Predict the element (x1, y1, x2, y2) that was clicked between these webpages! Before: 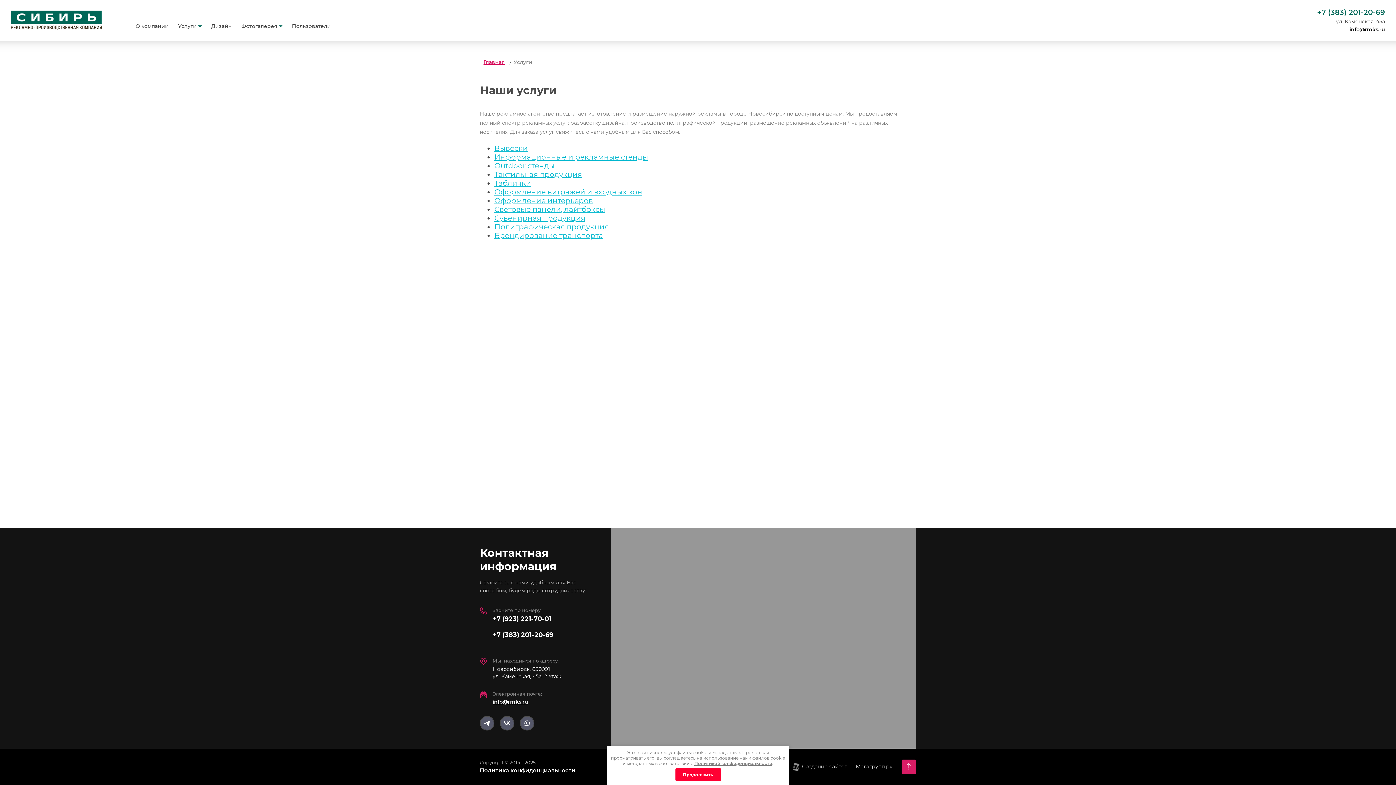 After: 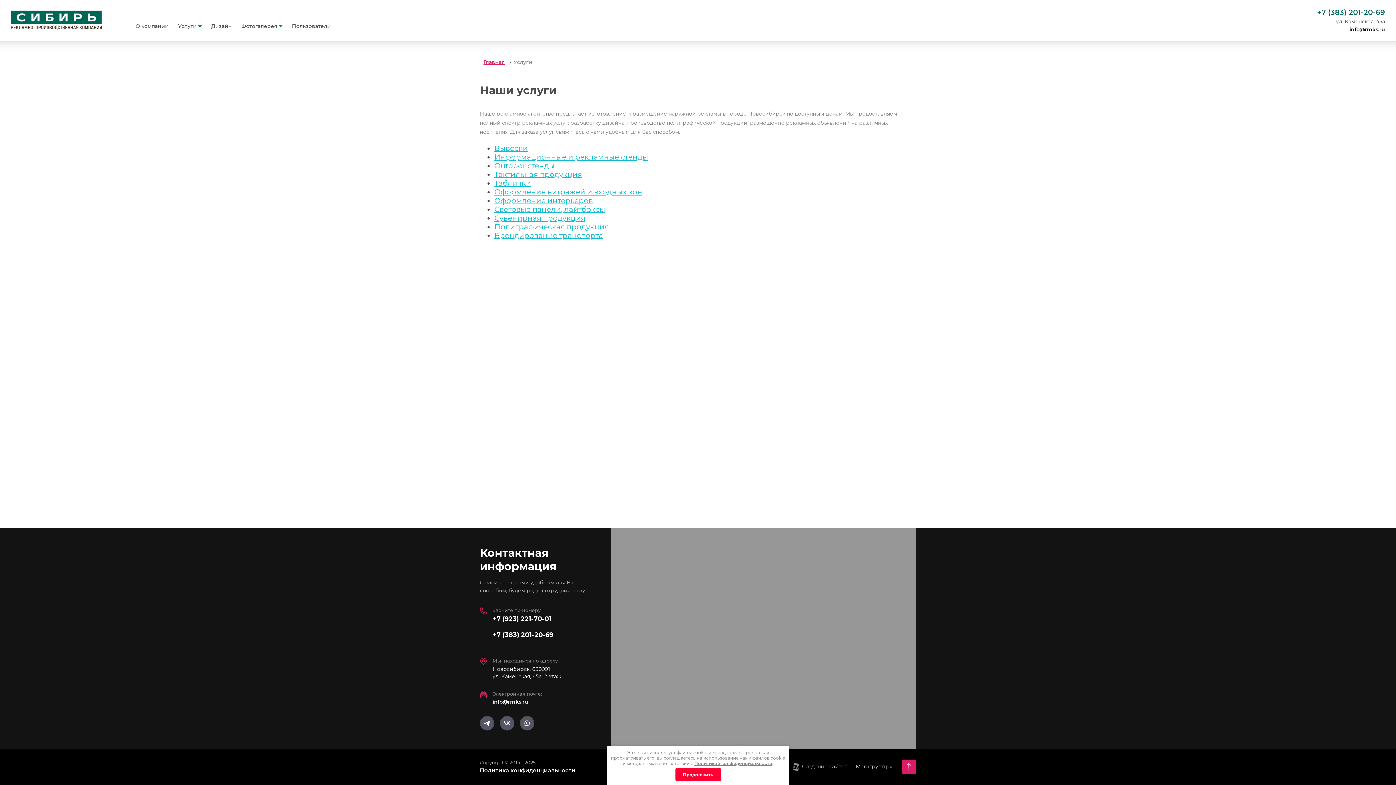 Action: bbox: (500, 716, 514, 730)